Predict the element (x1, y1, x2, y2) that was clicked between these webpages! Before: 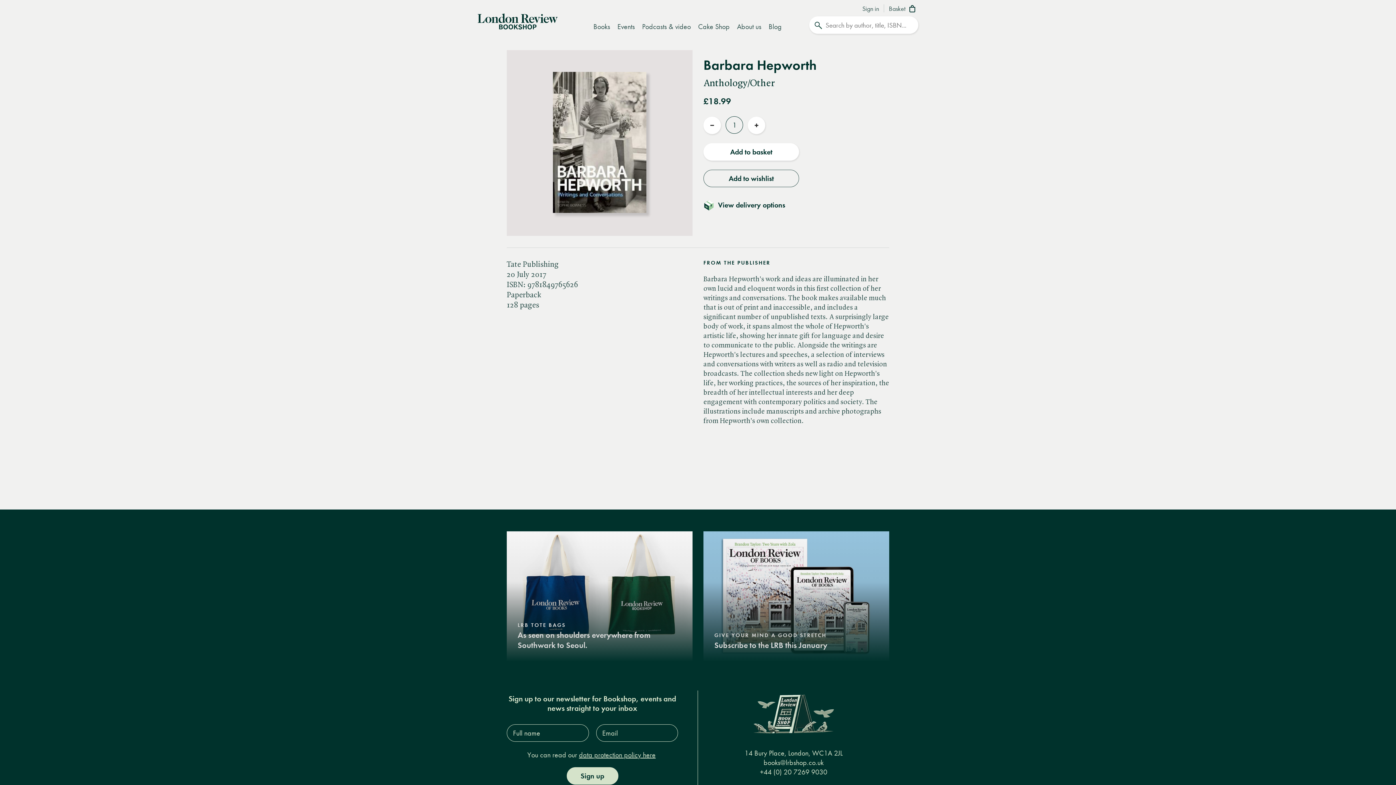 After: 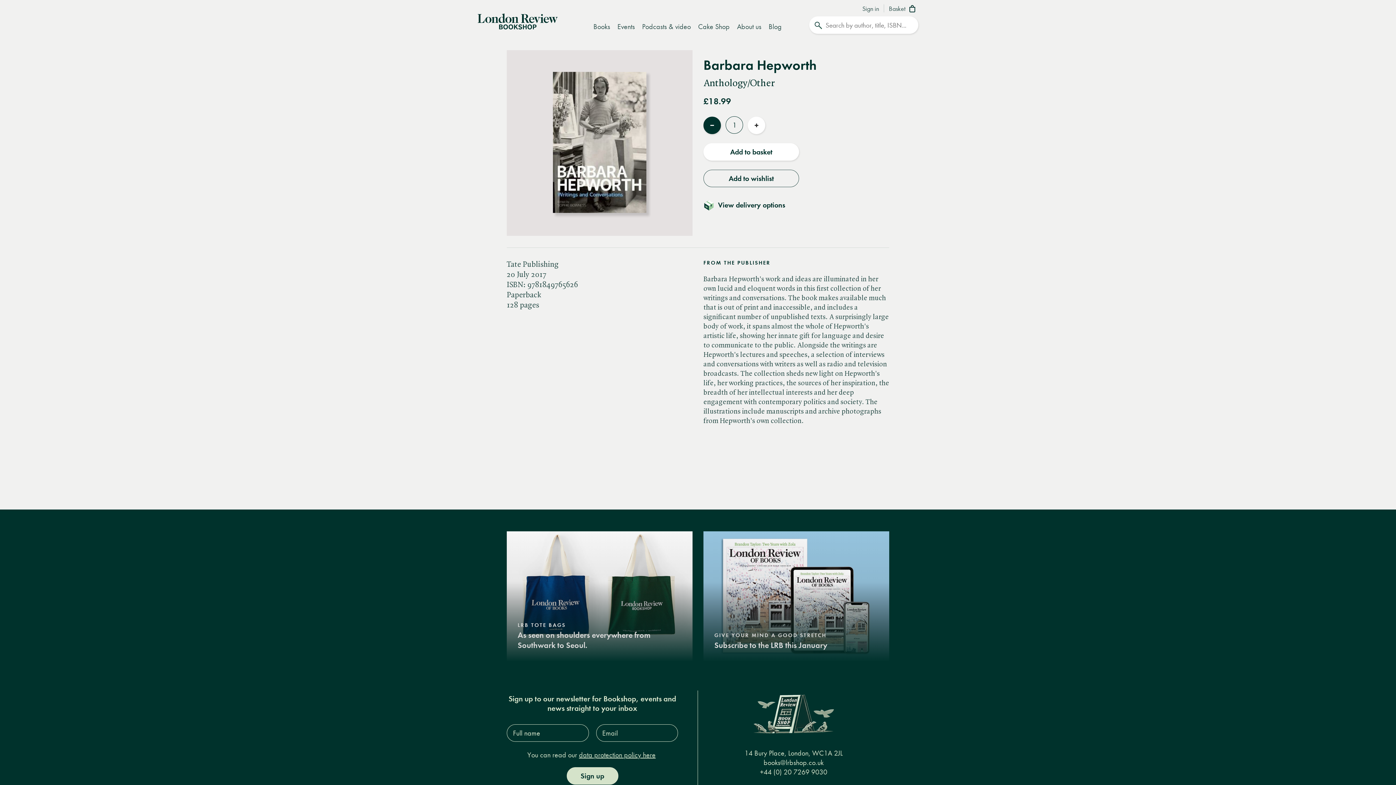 Action: bbox: (703, 116, 721, 134) label: Reduce quantity